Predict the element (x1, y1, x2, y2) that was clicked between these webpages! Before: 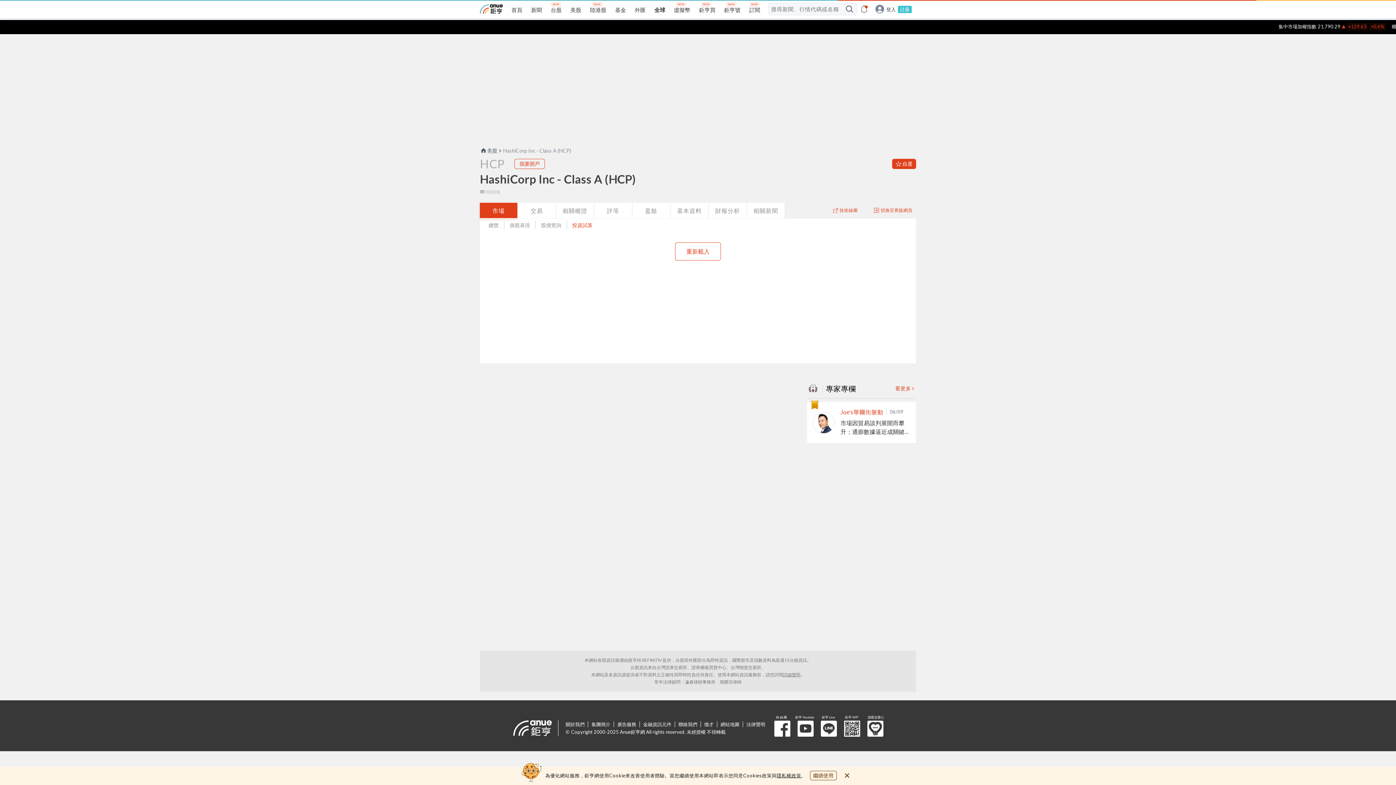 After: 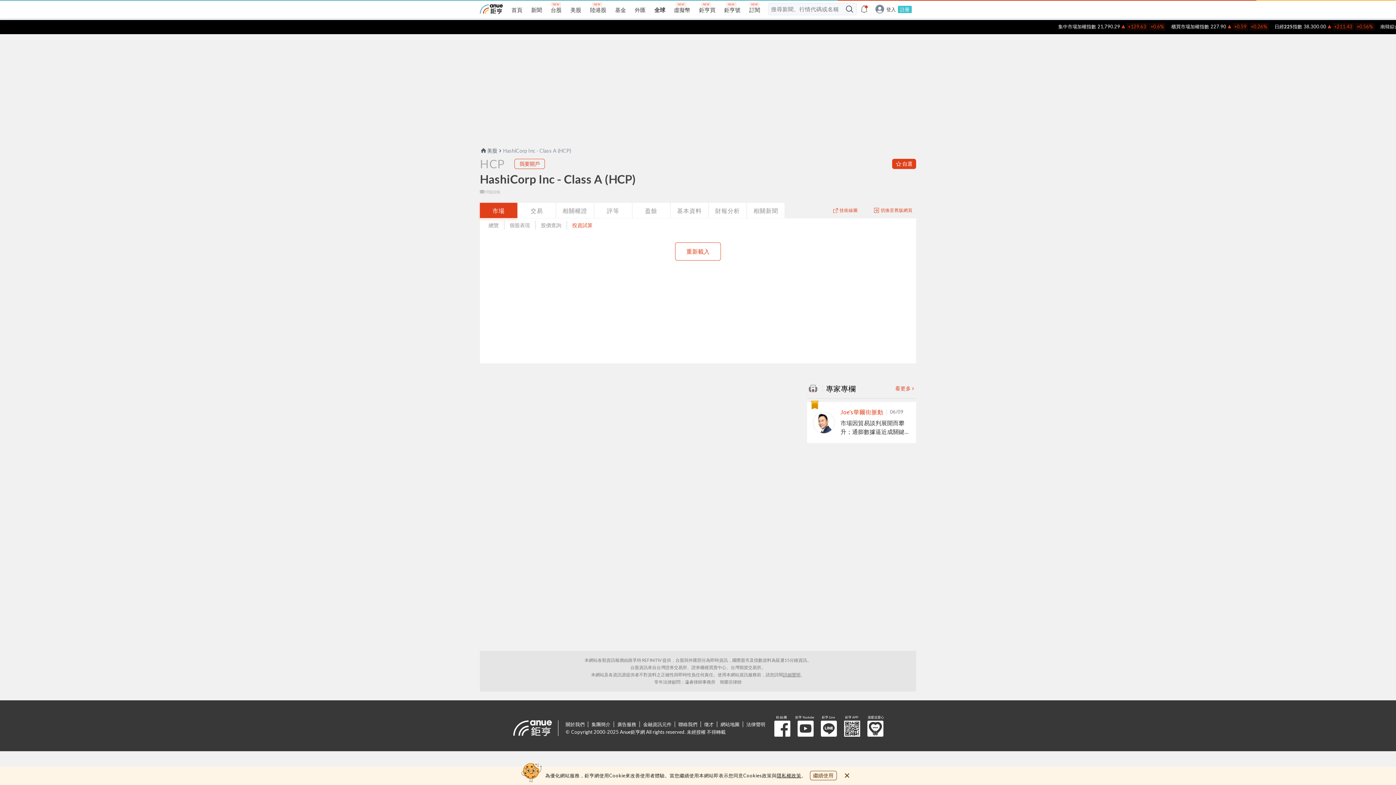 Action: label: 聯絡我們 bbox: (674, 721, 700, 727)